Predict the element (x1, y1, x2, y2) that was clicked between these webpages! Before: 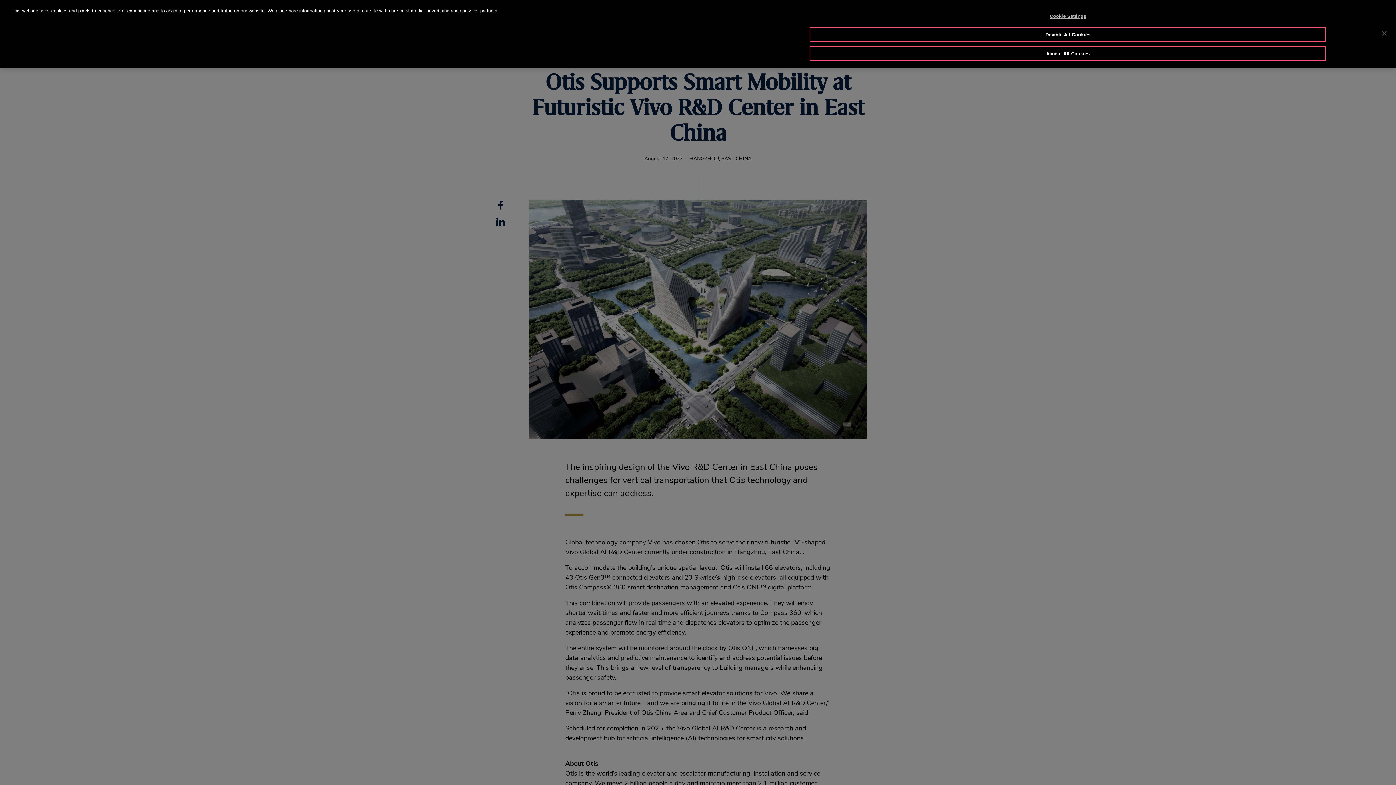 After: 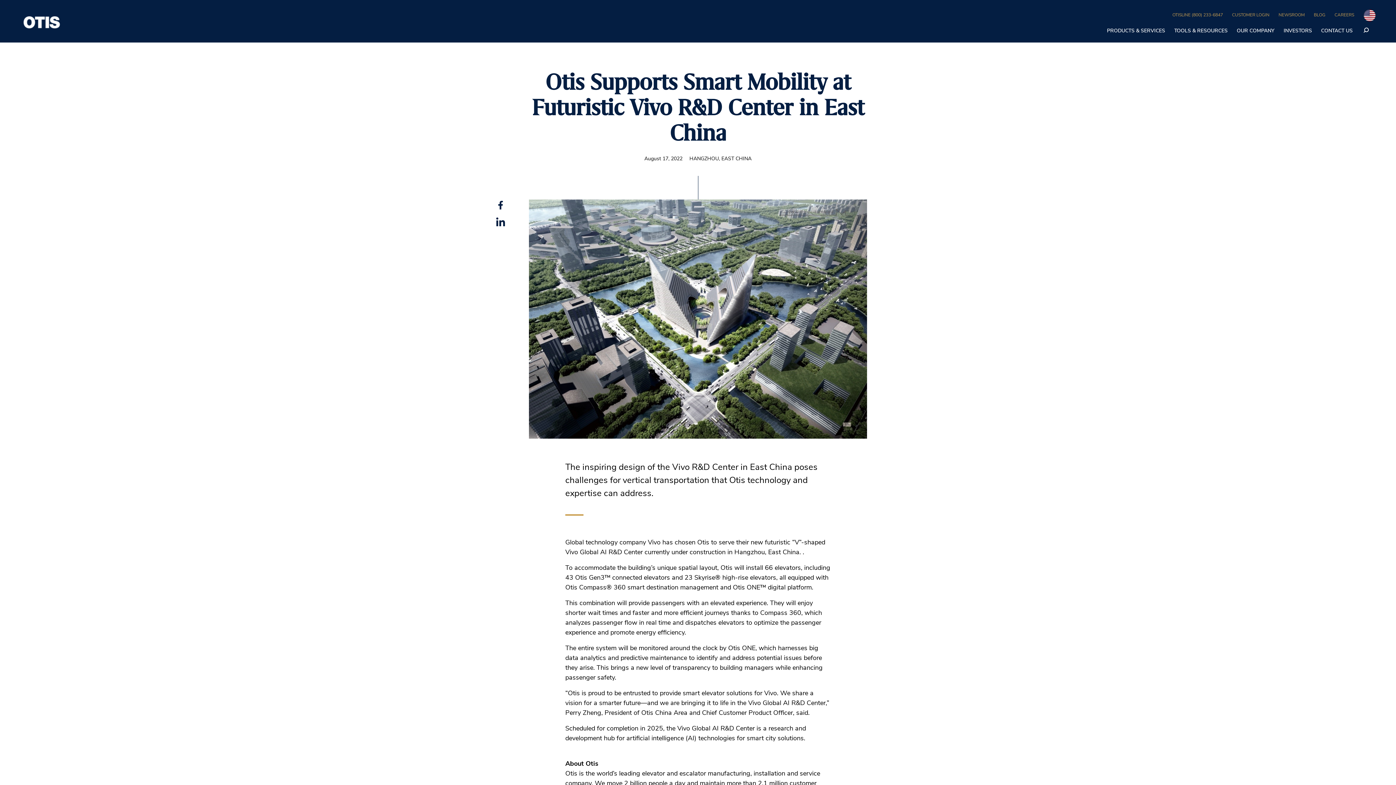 Action: label: Disable All Cookies bbox: (809, 26, 1326, 42)